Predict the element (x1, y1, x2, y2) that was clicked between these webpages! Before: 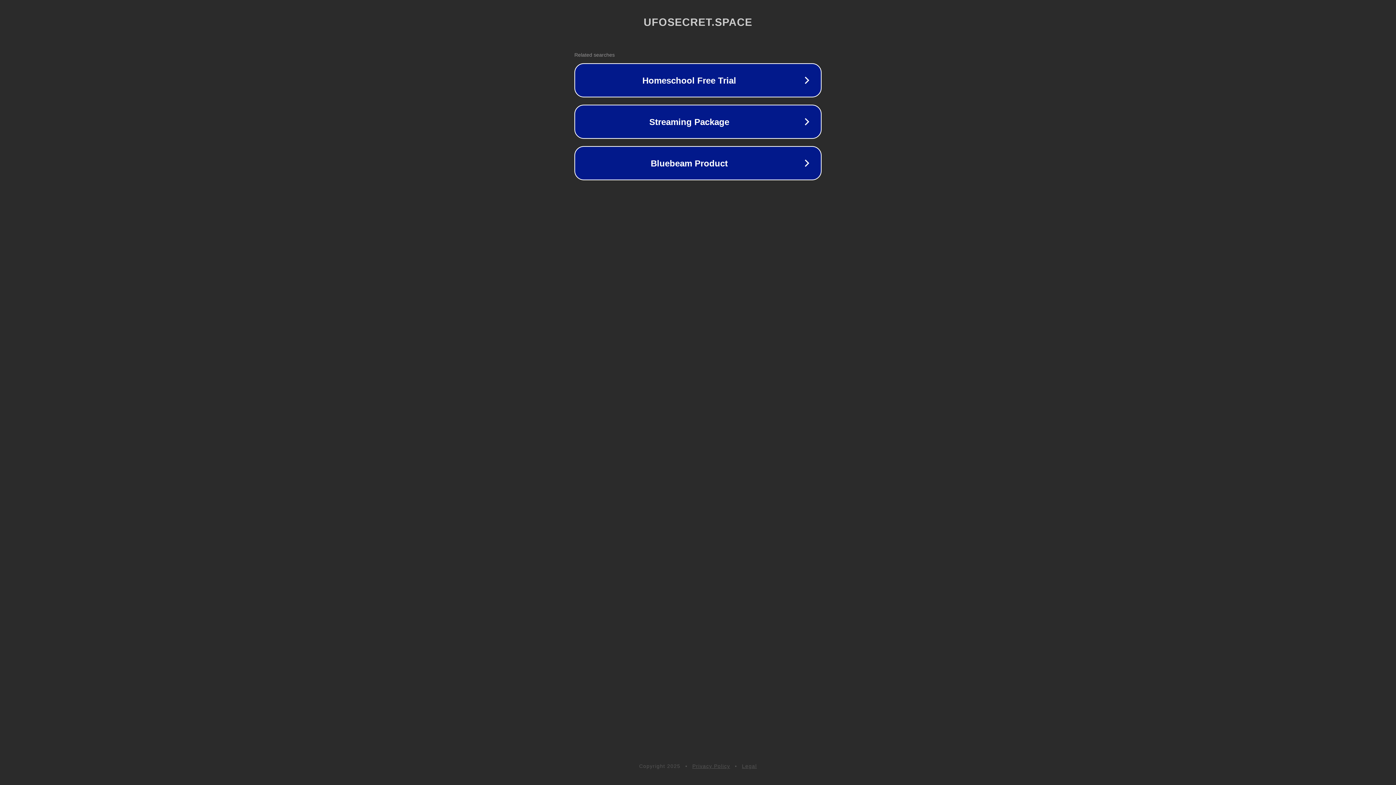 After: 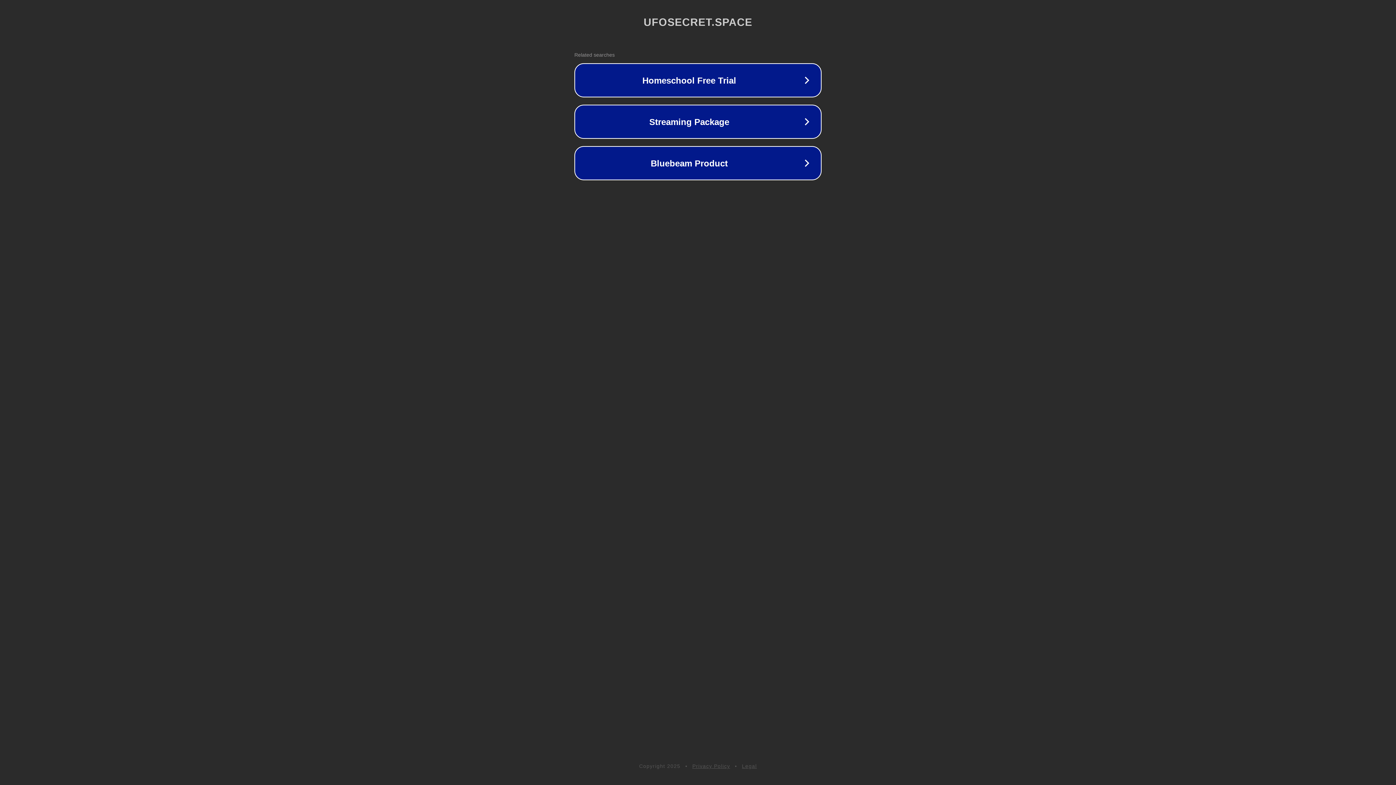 Action: bbox: (692, 763, 730, 769) label: Privacy Policy